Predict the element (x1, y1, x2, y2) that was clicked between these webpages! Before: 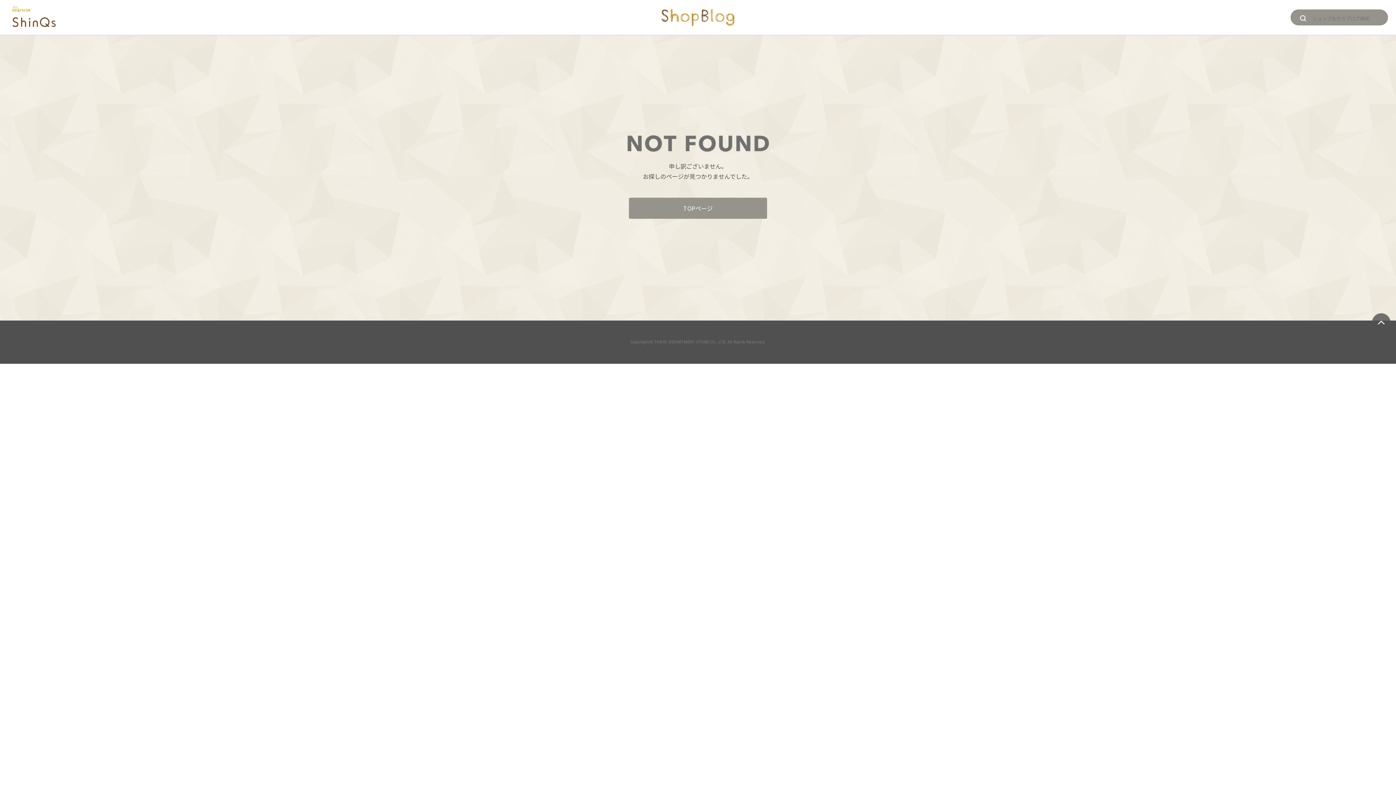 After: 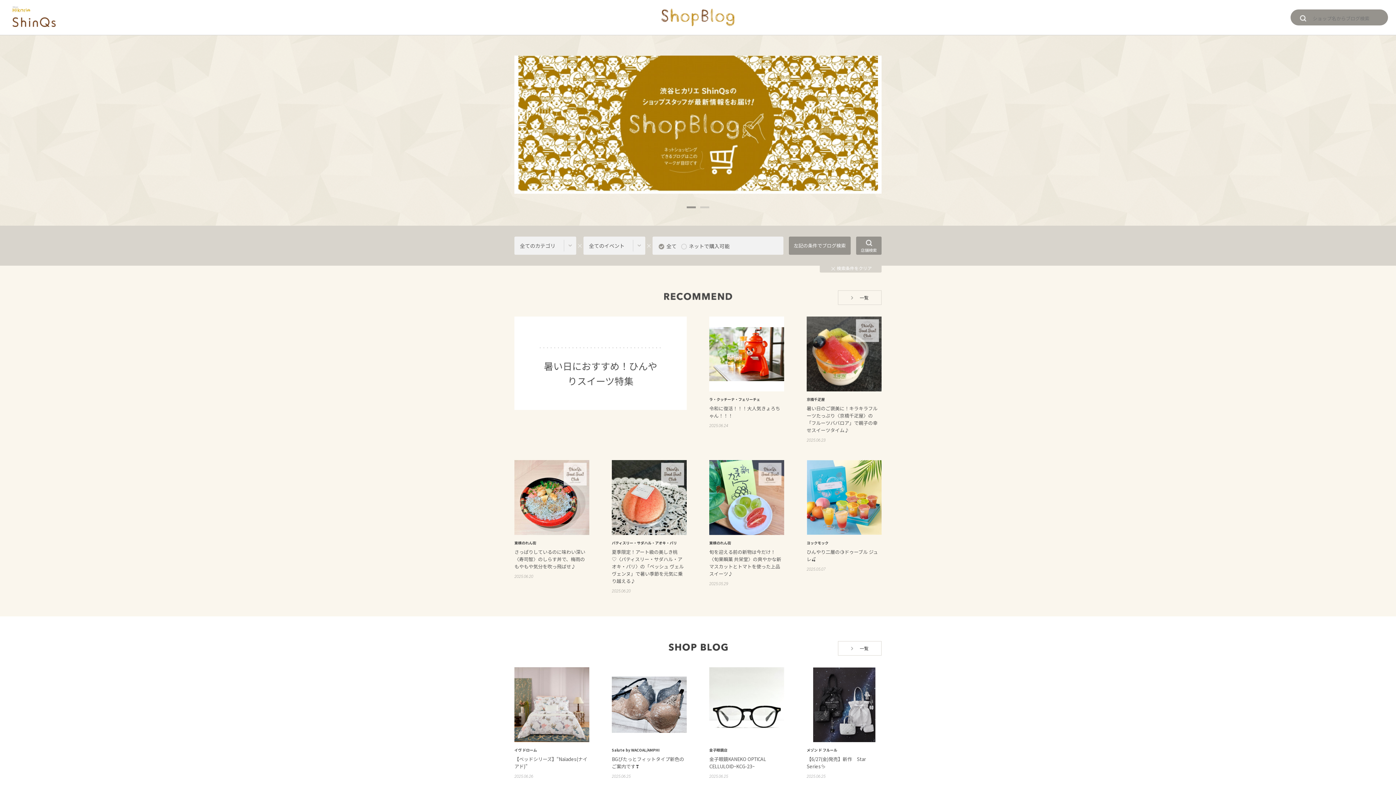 Action: bbox: (661, 5, 734, 12)